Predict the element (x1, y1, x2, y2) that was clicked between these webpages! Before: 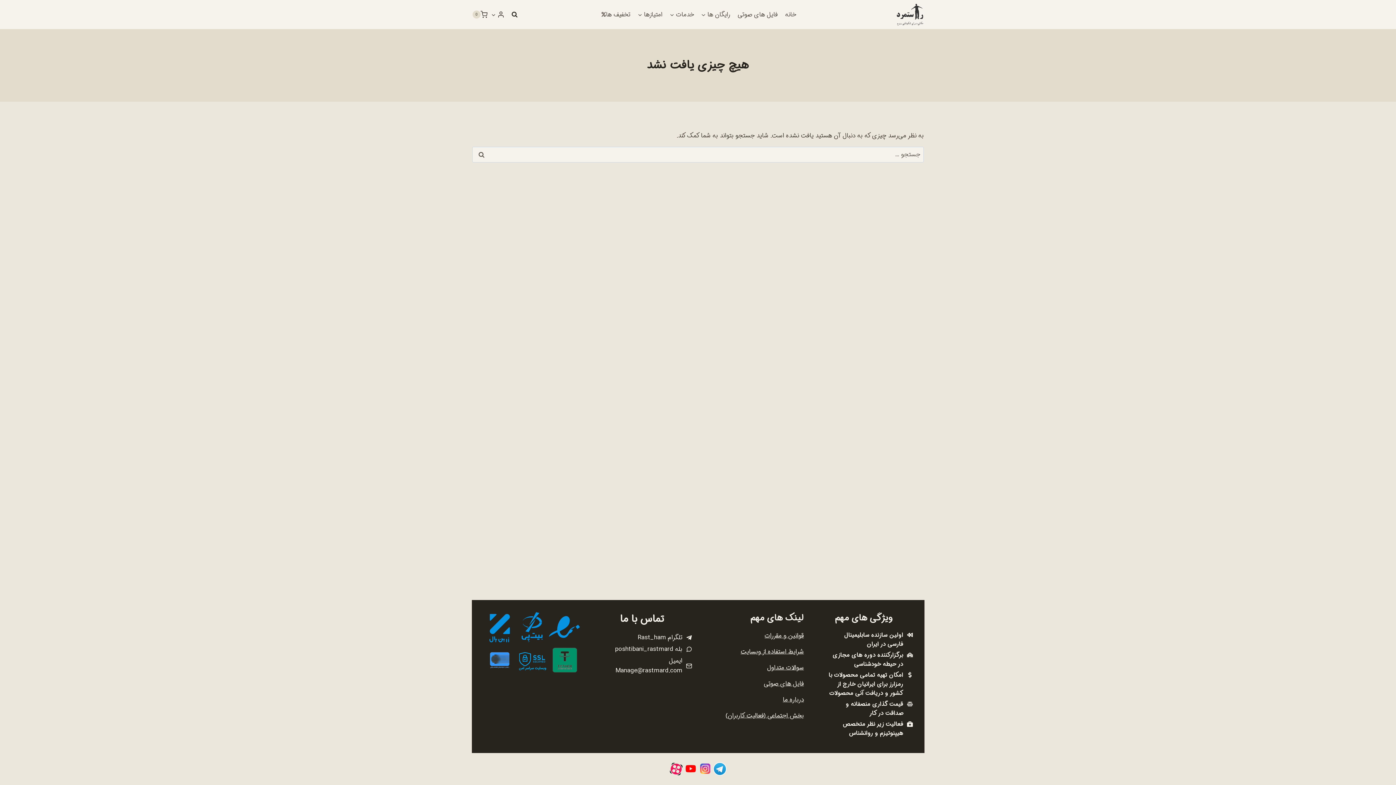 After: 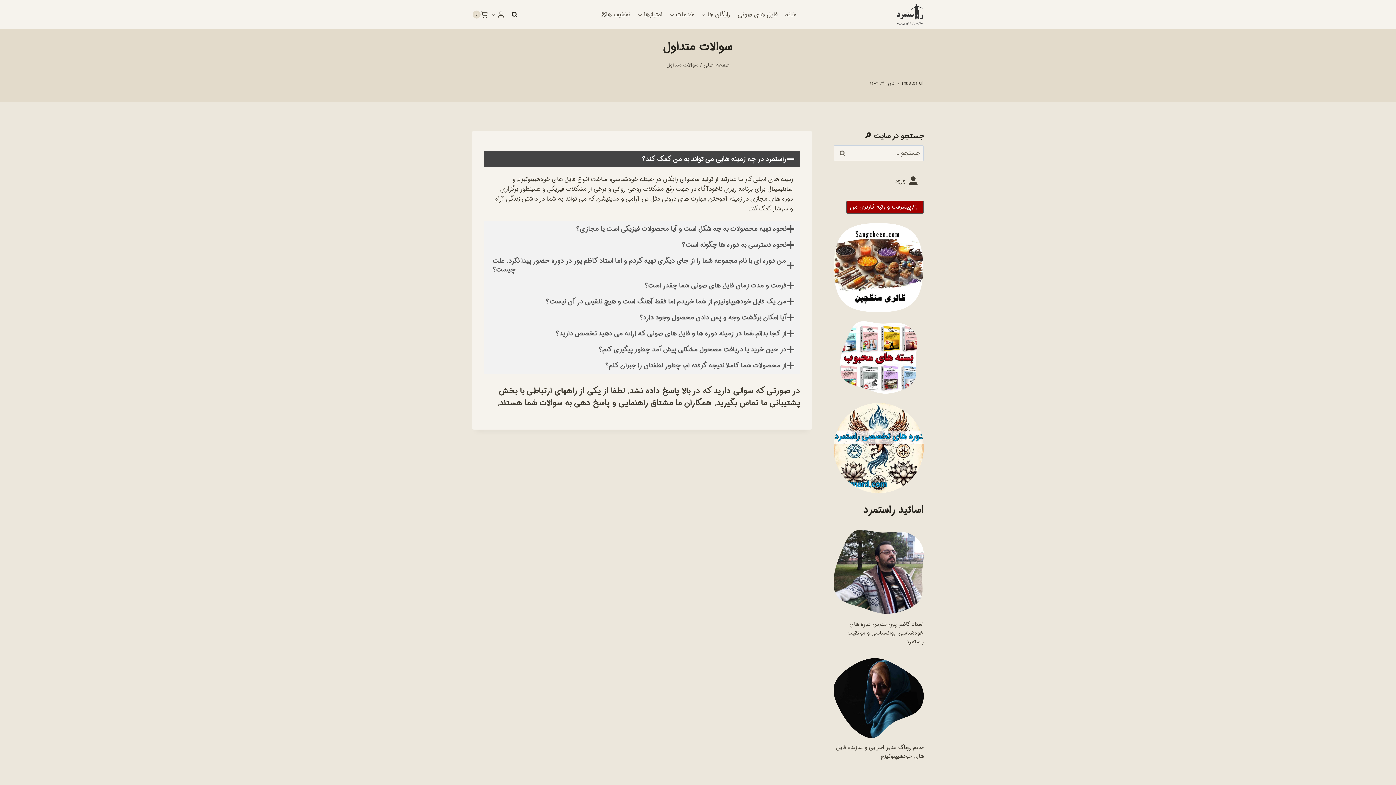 Action: bbox: (767, 663, 804, 673) label: سوالات متداول